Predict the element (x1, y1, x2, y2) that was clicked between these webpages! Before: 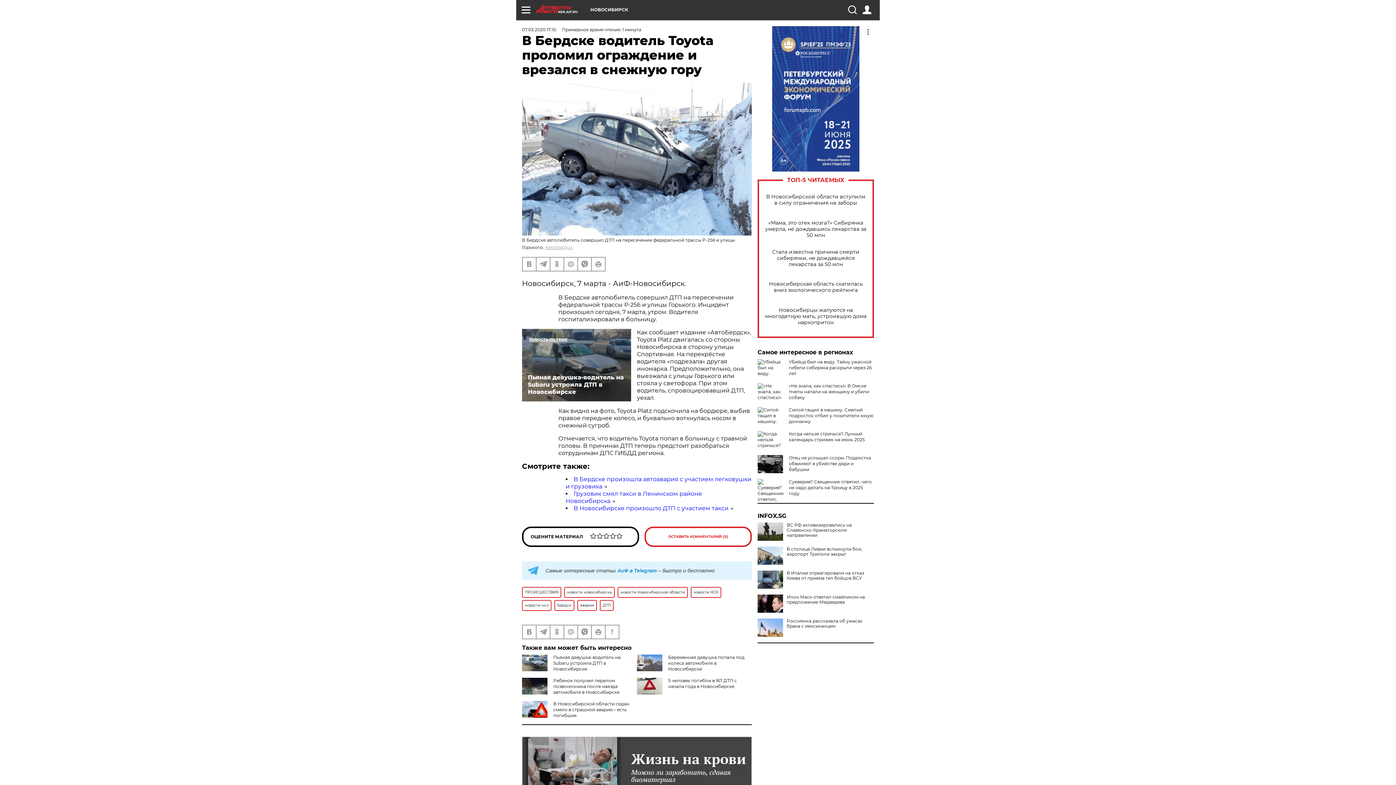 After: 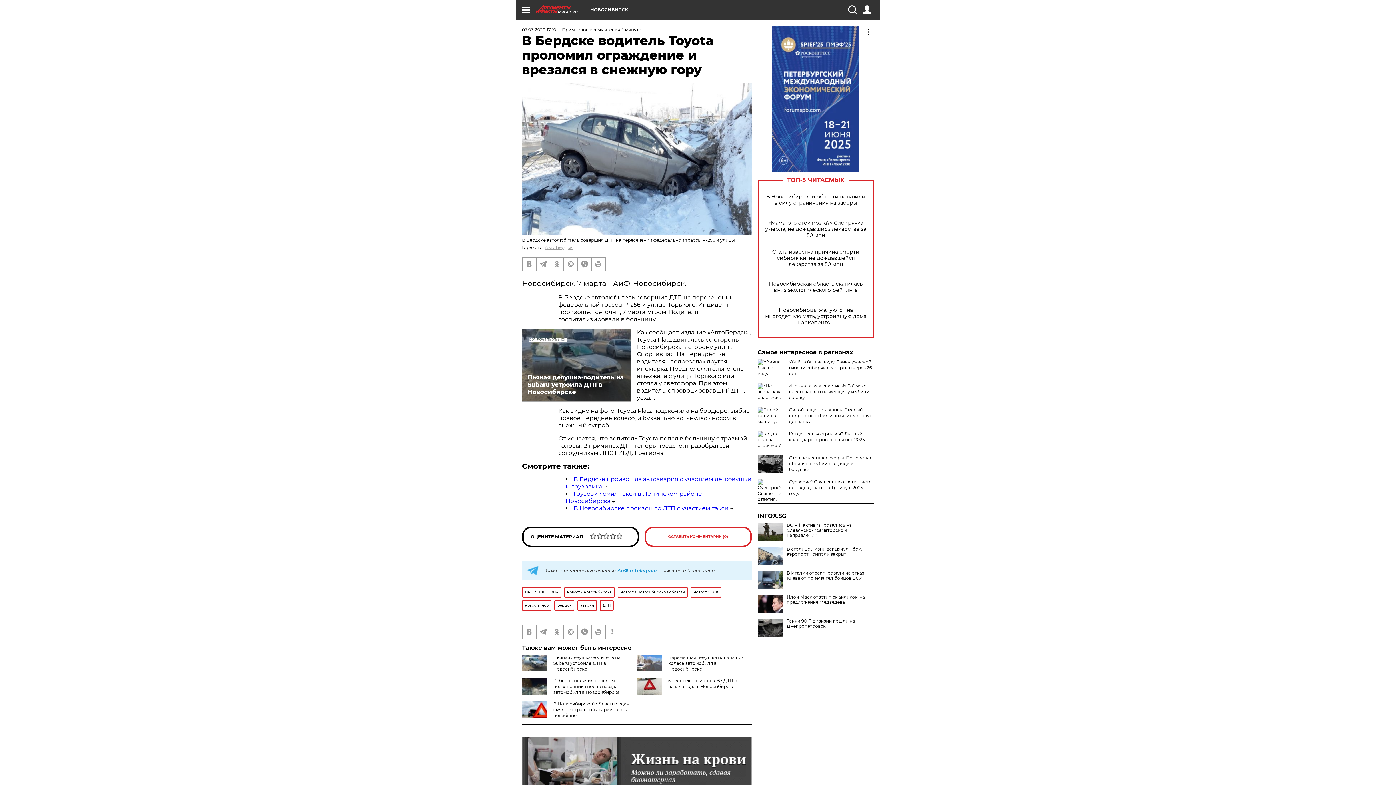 Action: bbox: (757, 618, 783, 637)